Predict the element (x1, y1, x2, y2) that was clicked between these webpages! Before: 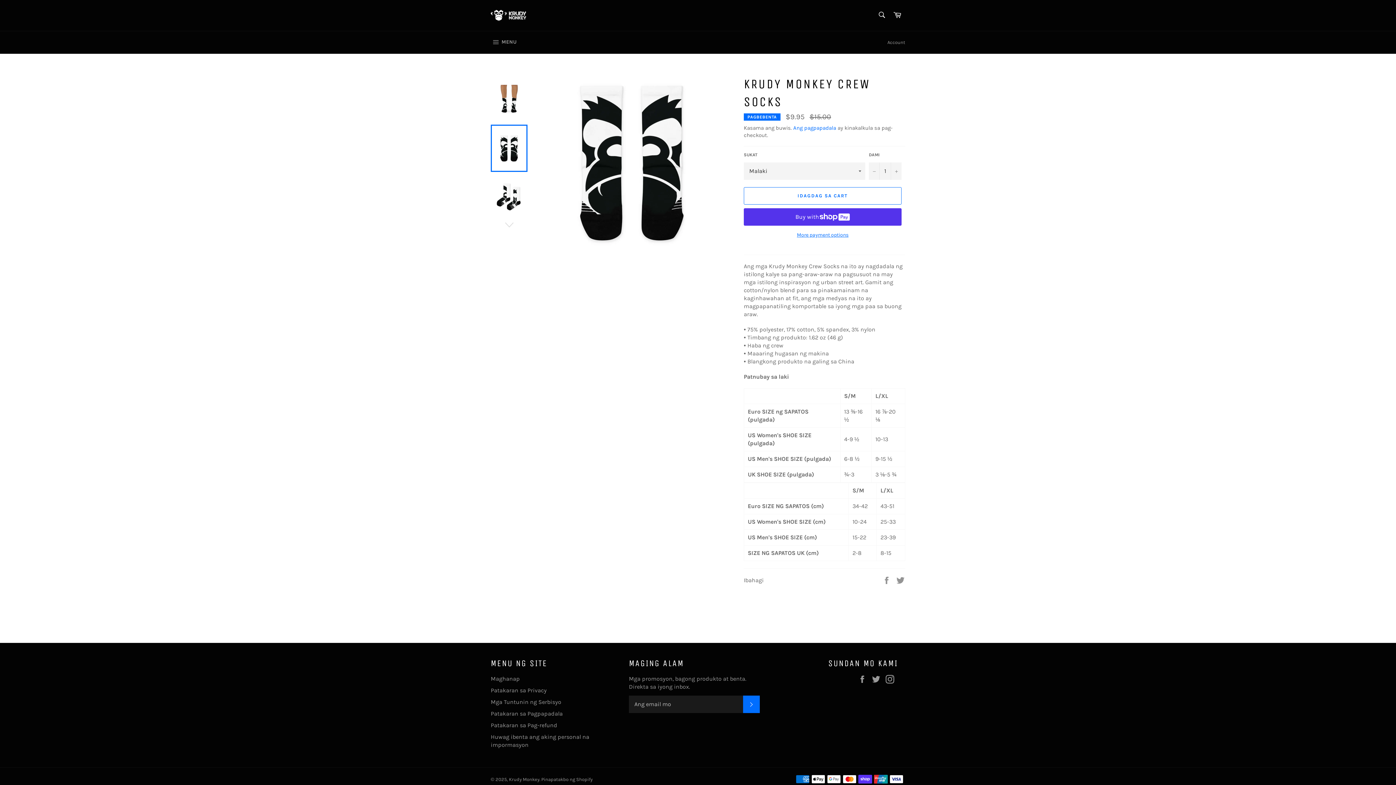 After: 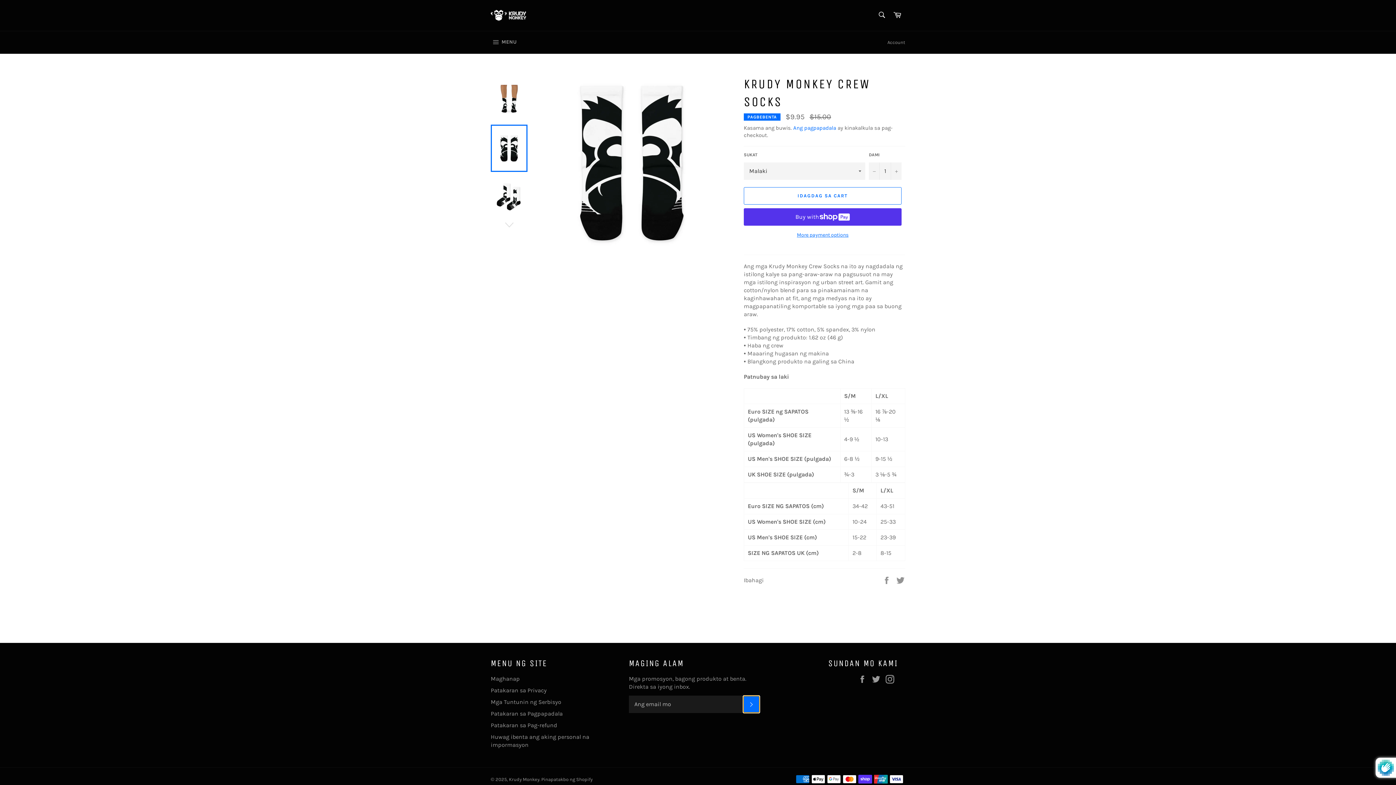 Action: label: MAG-SUBSCRIBE bbox: (743, 695, 760, 713)